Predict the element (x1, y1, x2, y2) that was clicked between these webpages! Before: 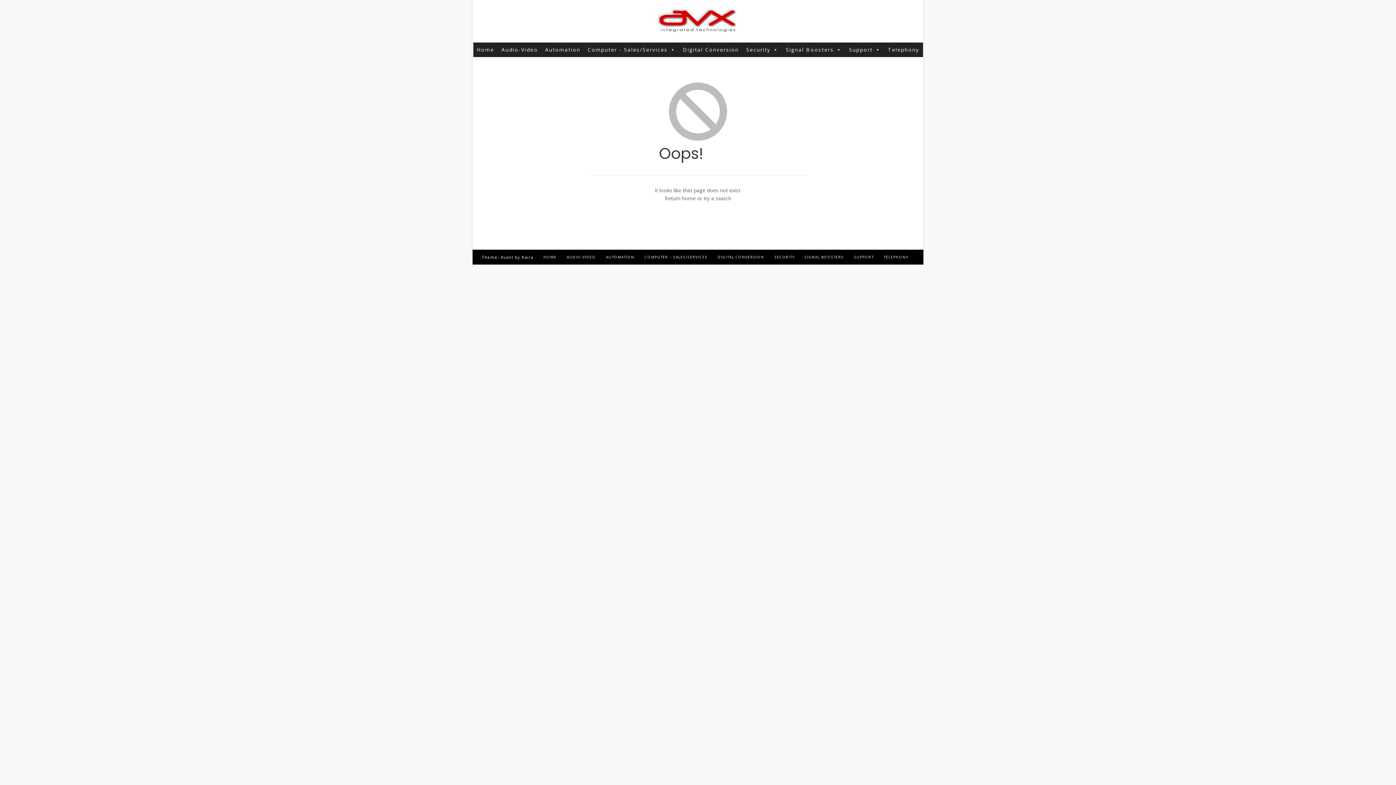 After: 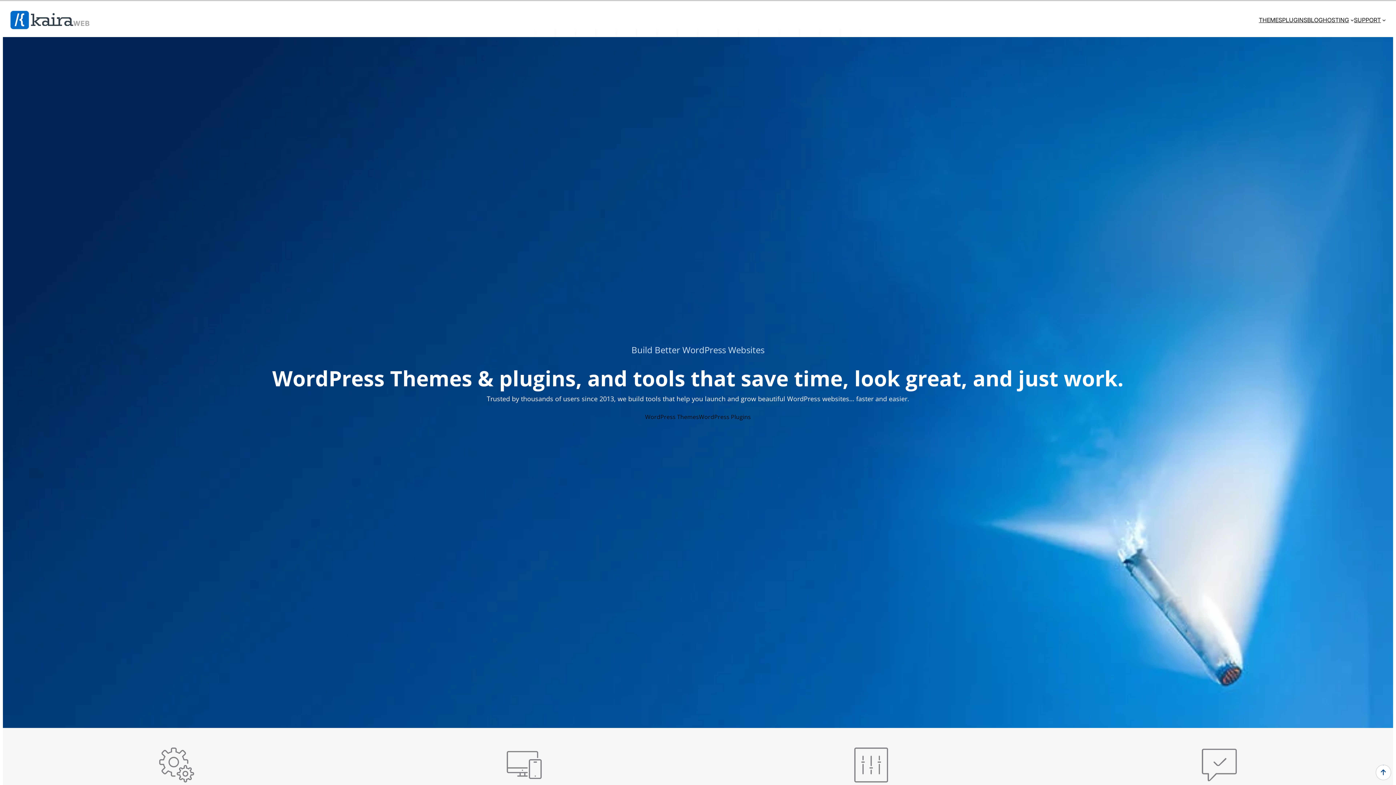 Action: bbox: (521, 254, 533, 259) label: Kaira